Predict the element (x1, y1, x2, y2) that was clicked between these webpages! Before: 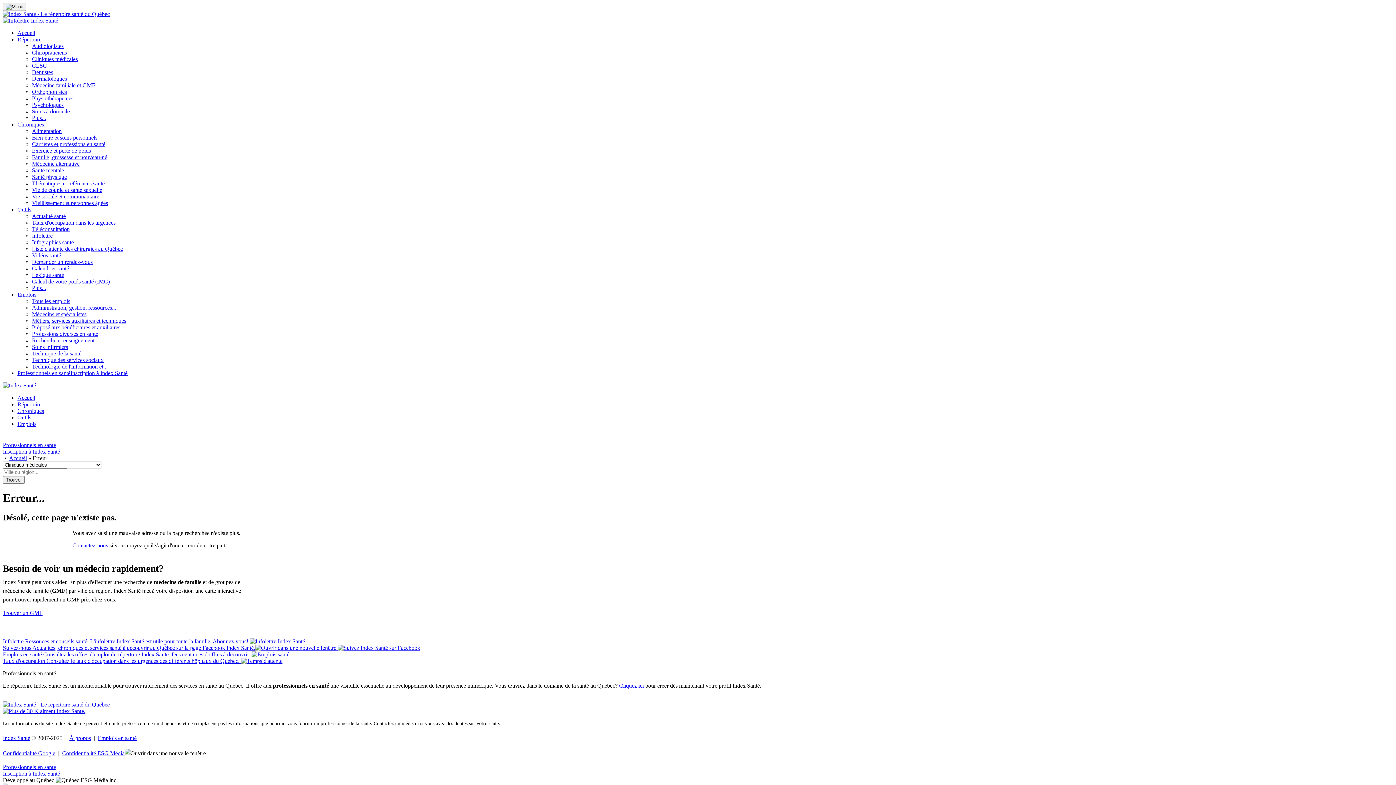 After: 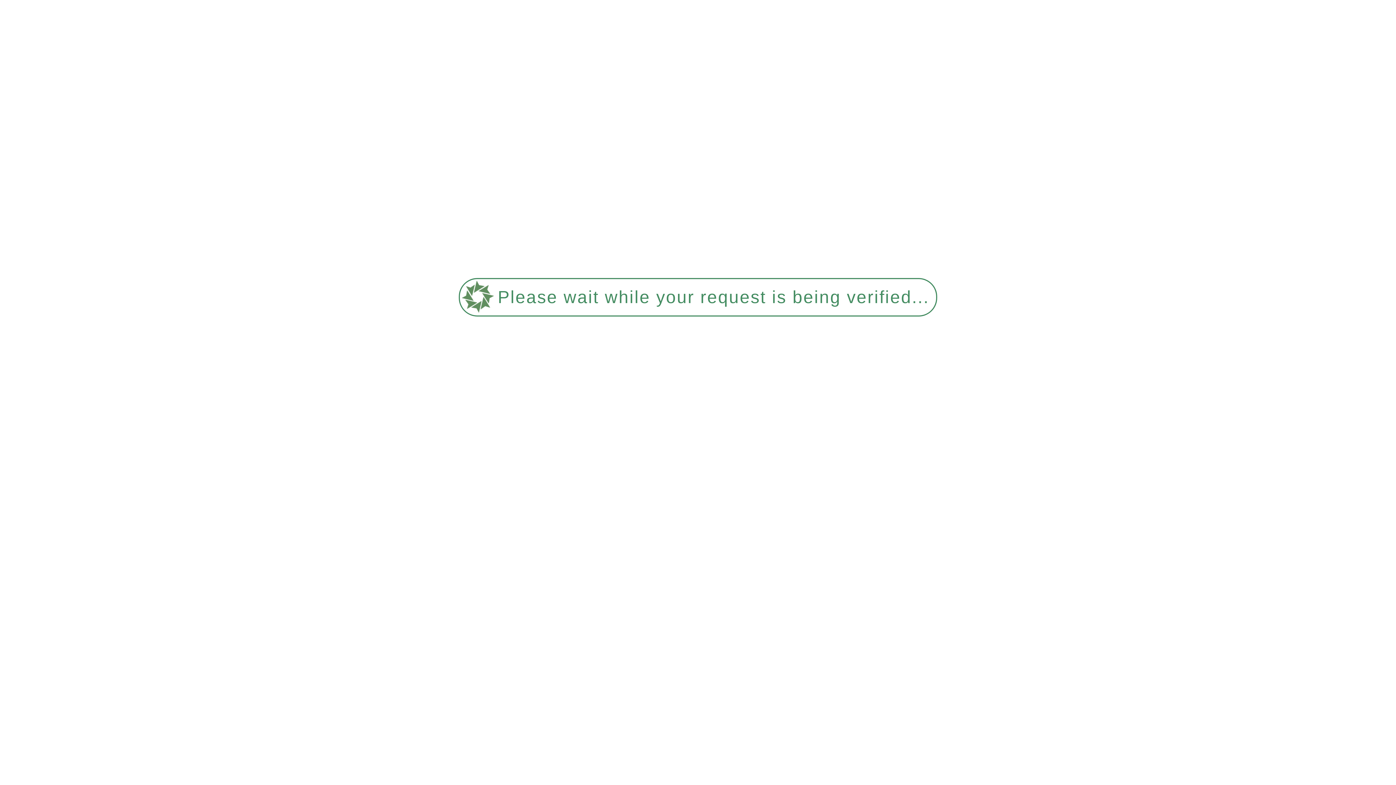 Action: bbox: (2, 750, 55, 756) label: Confidentialité Google